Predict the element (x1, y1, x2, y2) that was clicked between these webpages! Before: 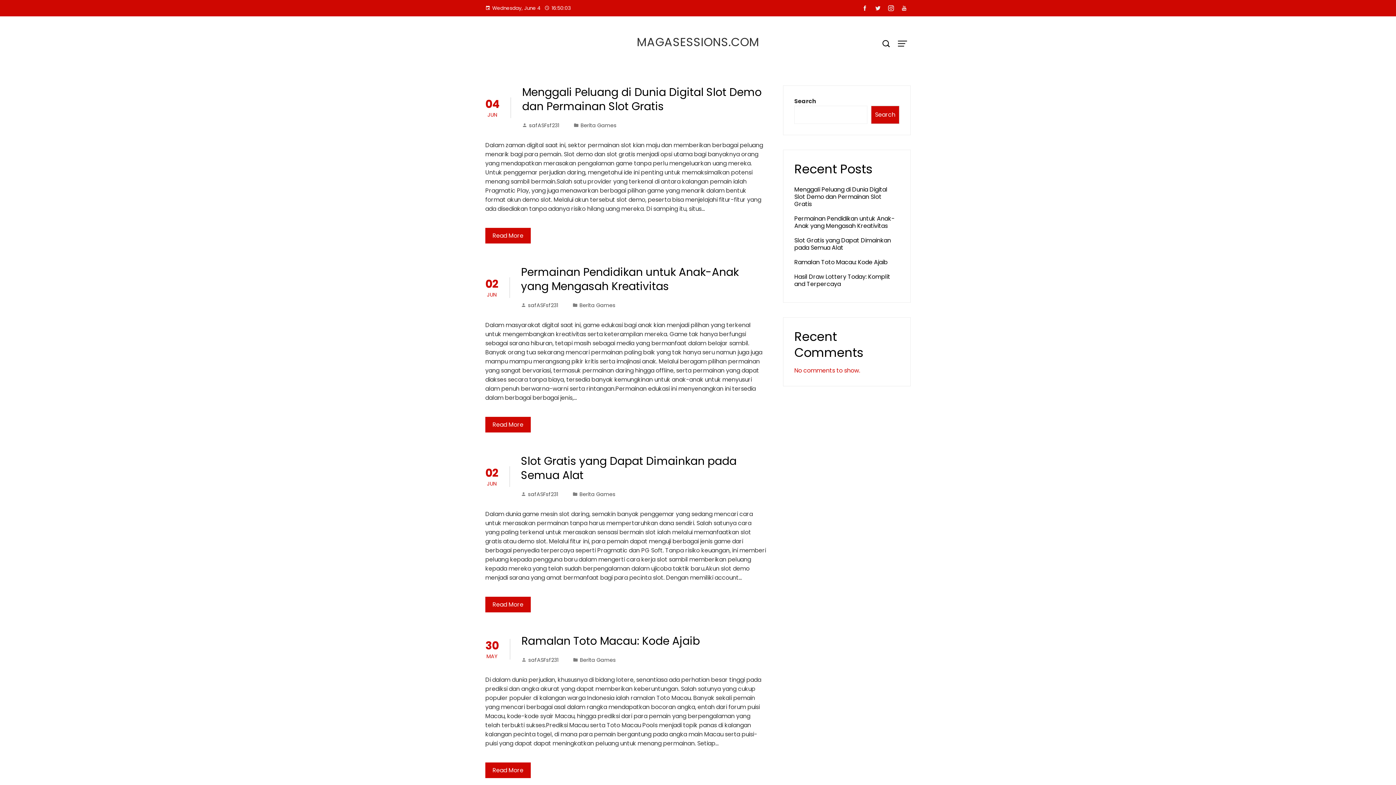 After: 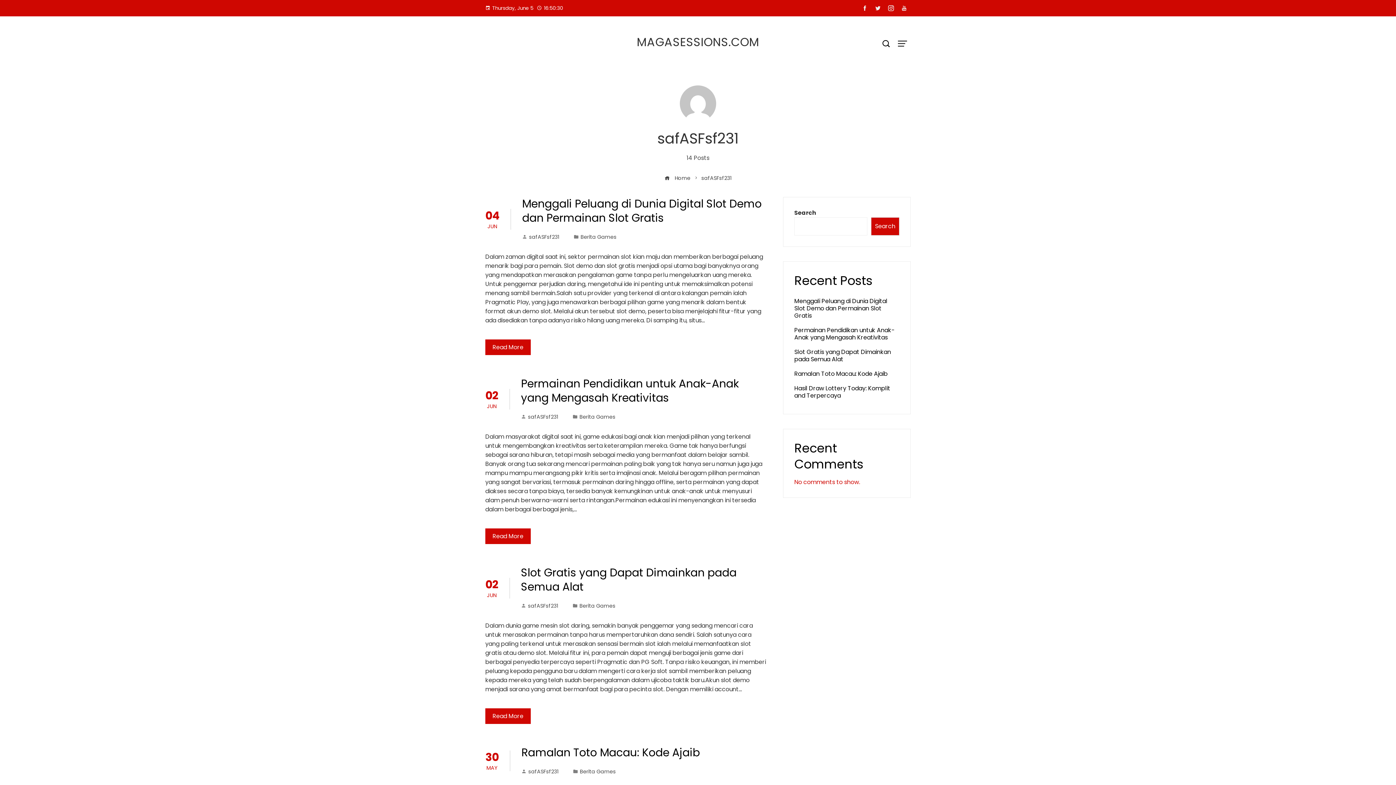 Action: label: safASFsf231 bbox: (521, 301, 558, 309)